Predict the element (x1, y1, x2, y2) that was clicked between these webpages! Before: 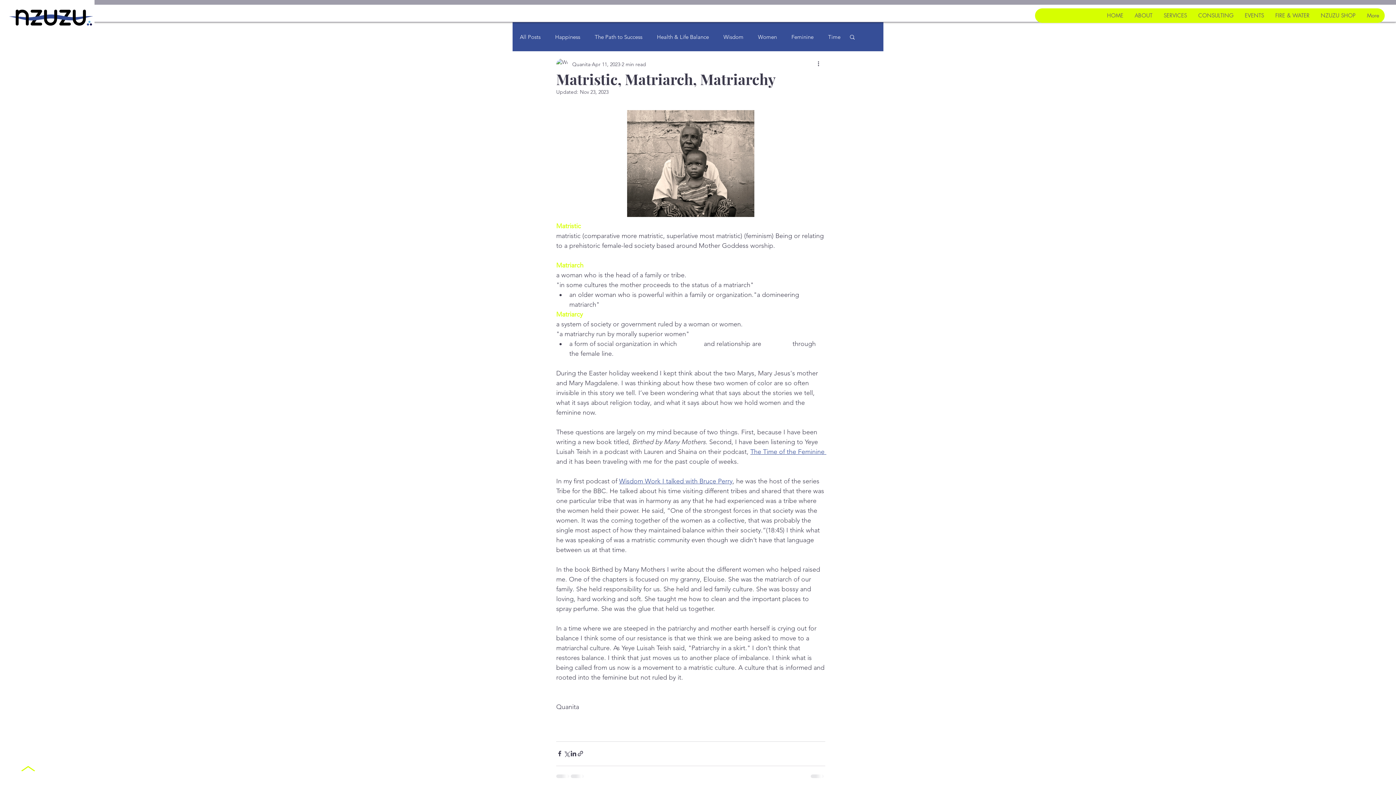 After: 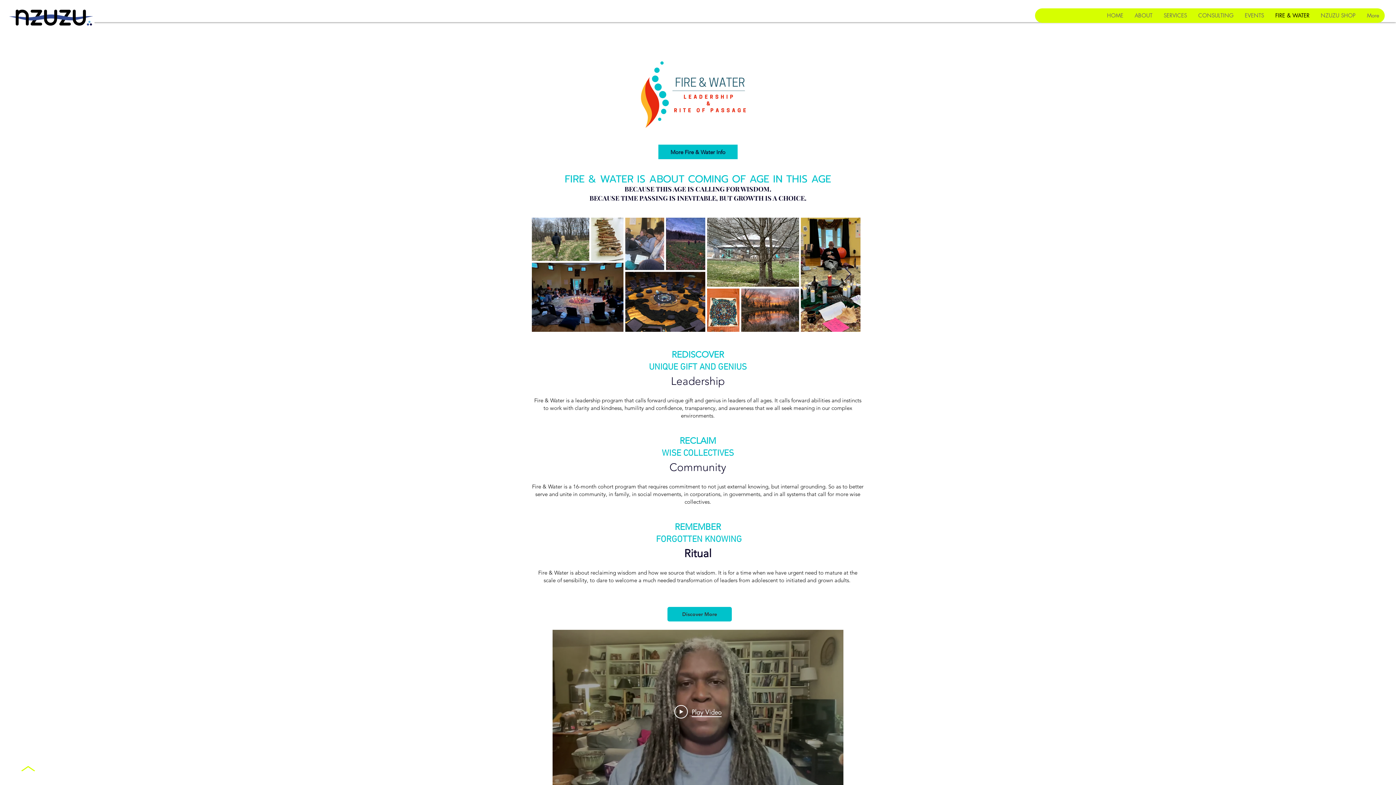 Action: bbox: (1269, 8, 1315, 22) label: FIRE & WATER